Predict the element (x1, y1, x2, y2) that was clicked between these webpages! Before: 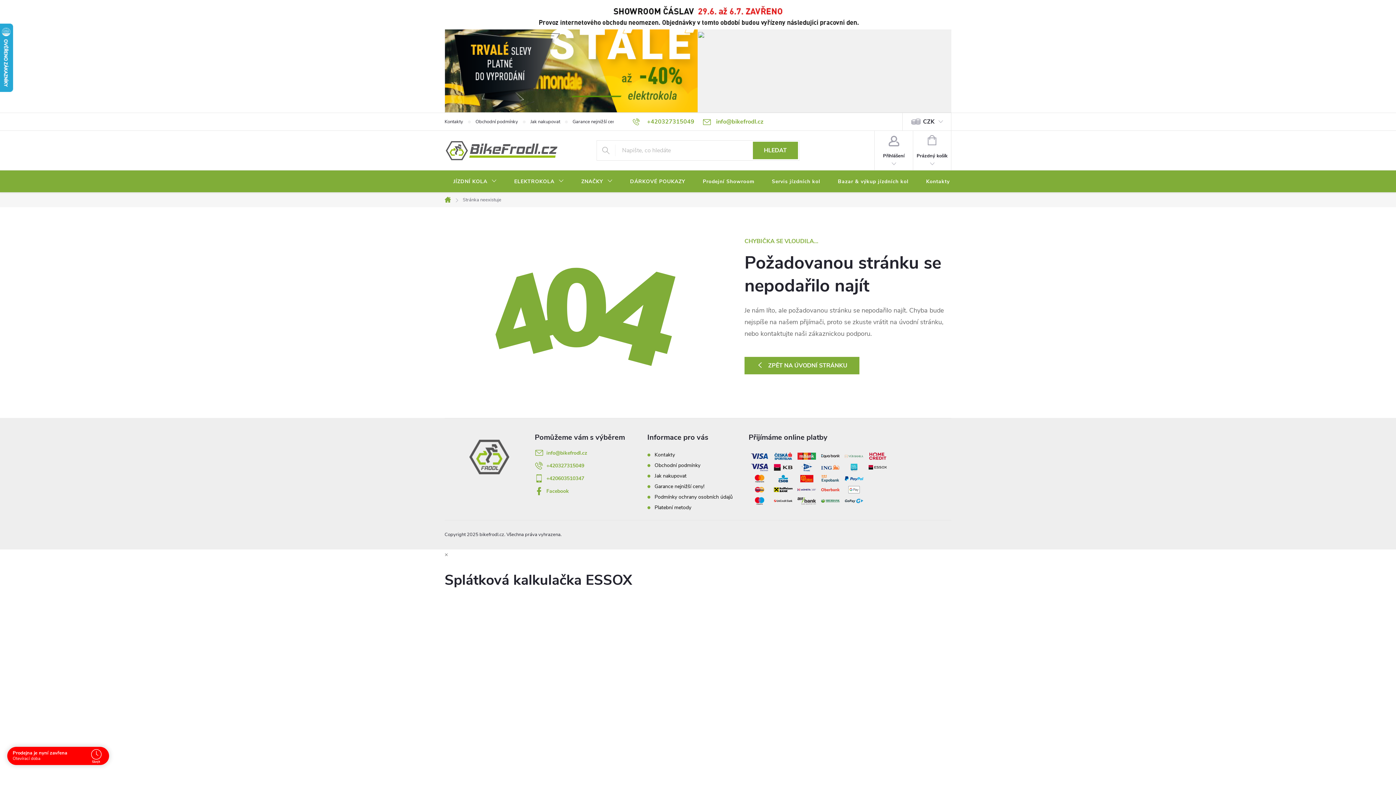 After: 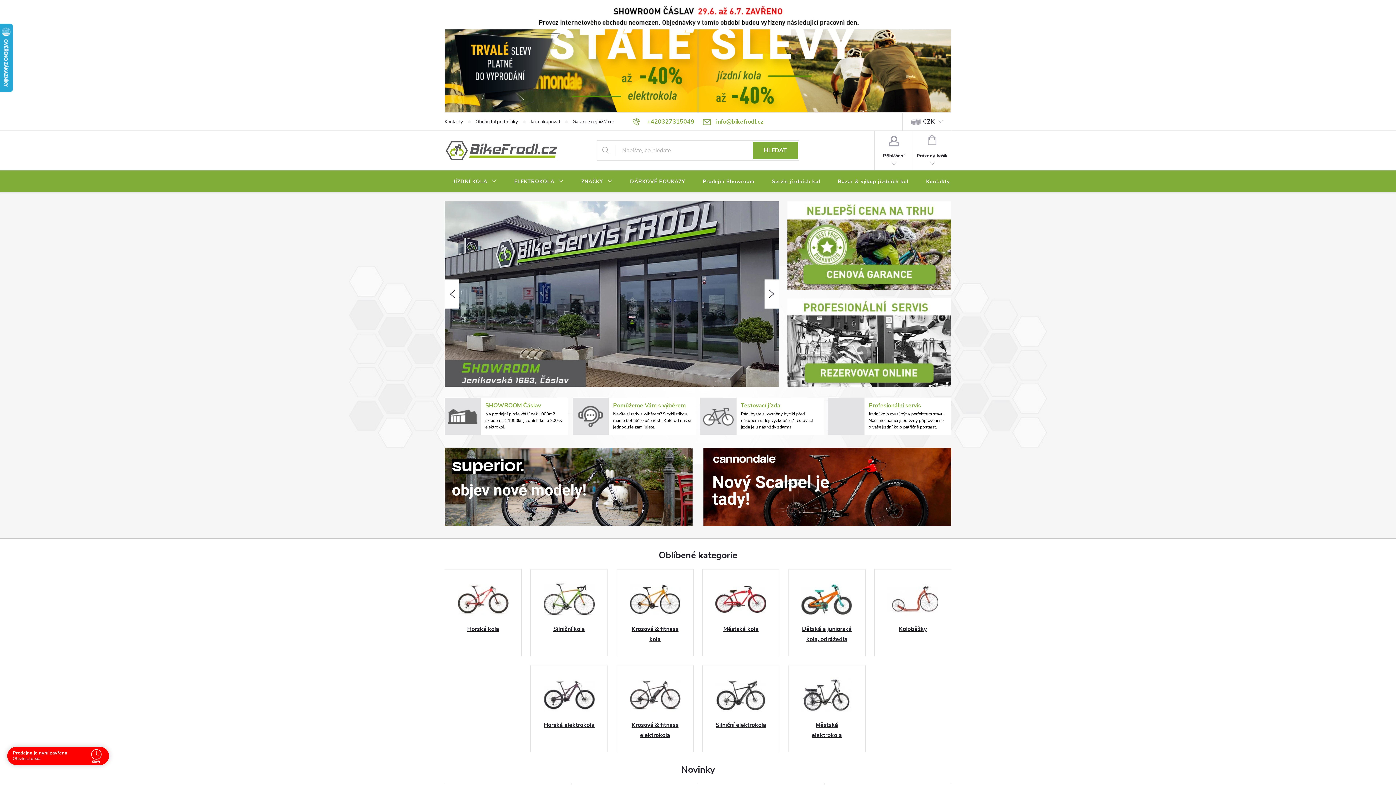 Action: bbox: (444, 139, 559, 161)